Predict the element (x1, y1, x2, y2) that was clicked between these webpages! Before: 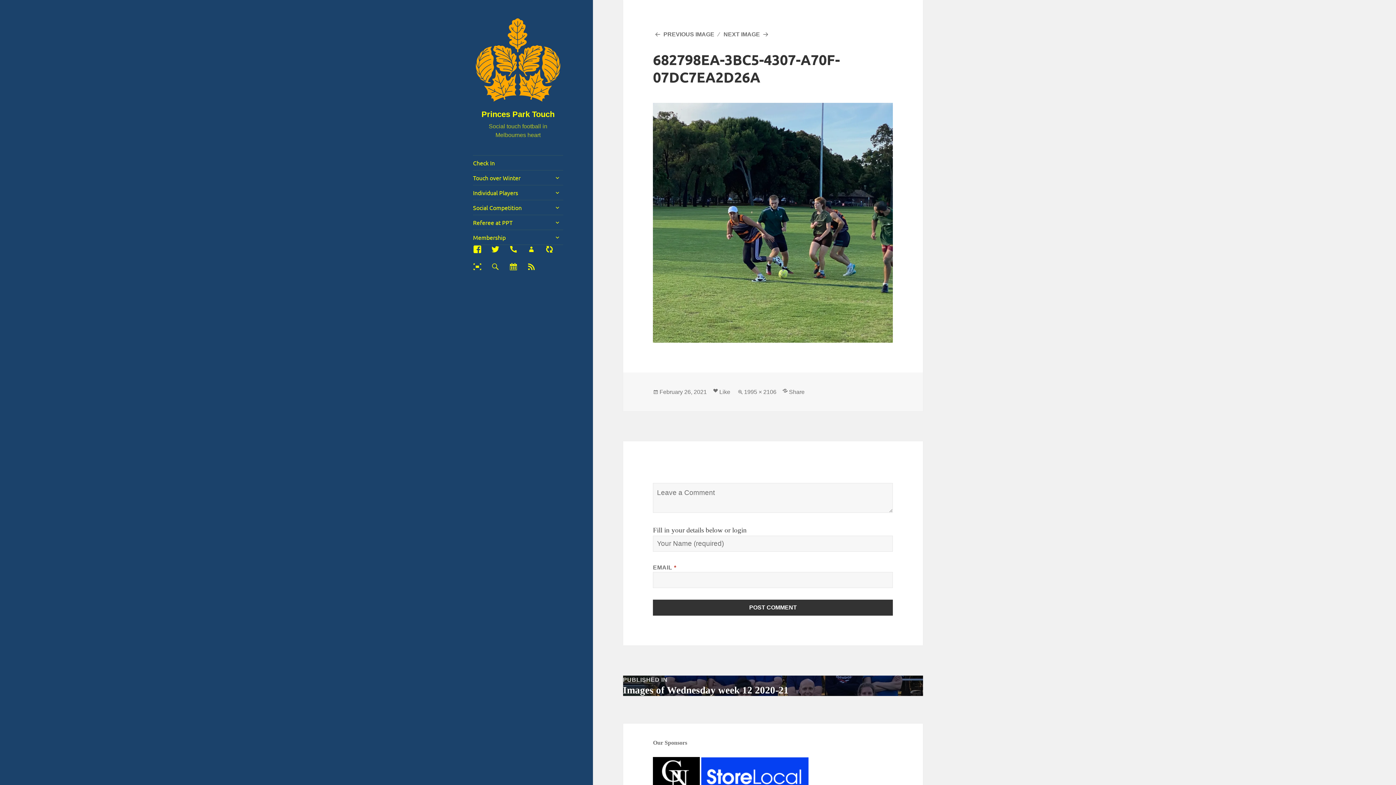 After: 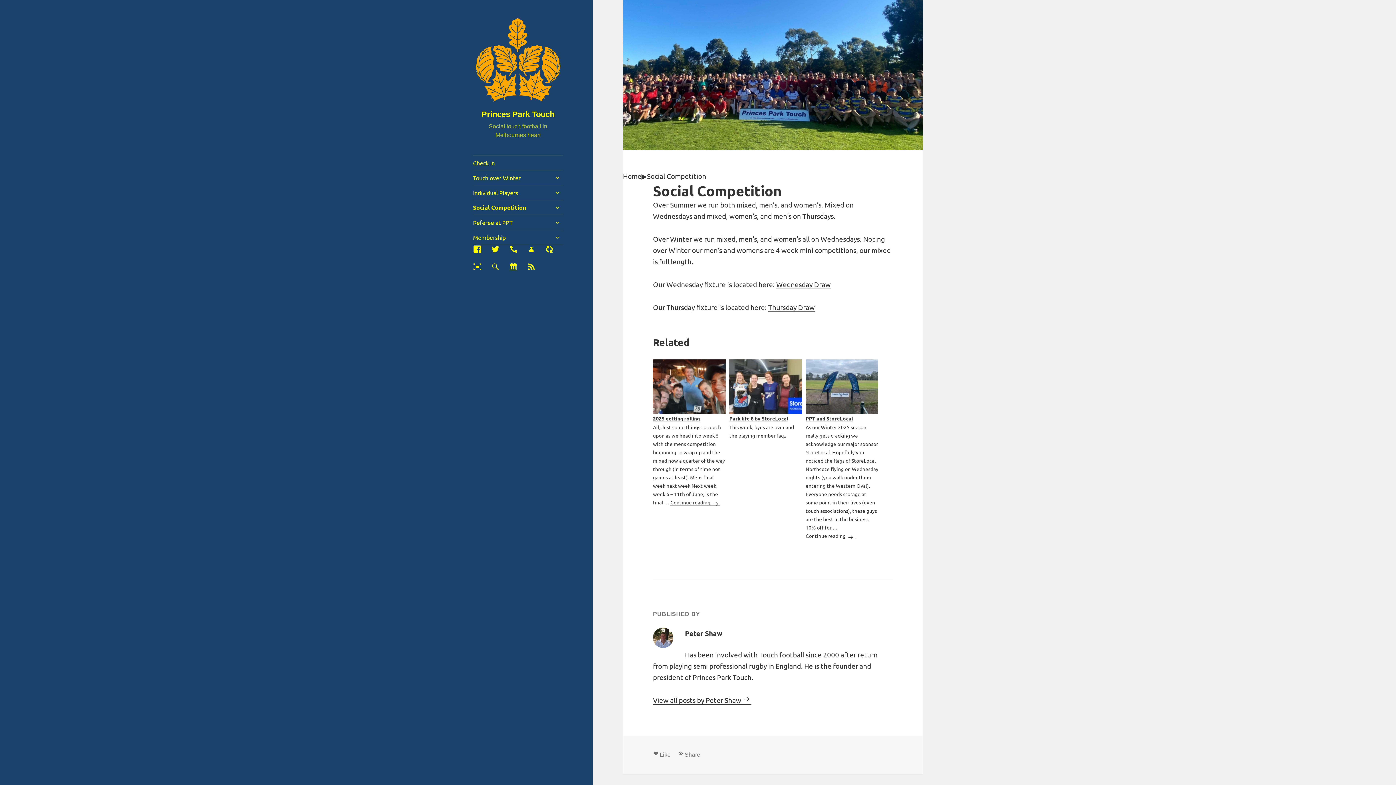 Action: label: Social Competition bbox: (473, 200, 563, 215)